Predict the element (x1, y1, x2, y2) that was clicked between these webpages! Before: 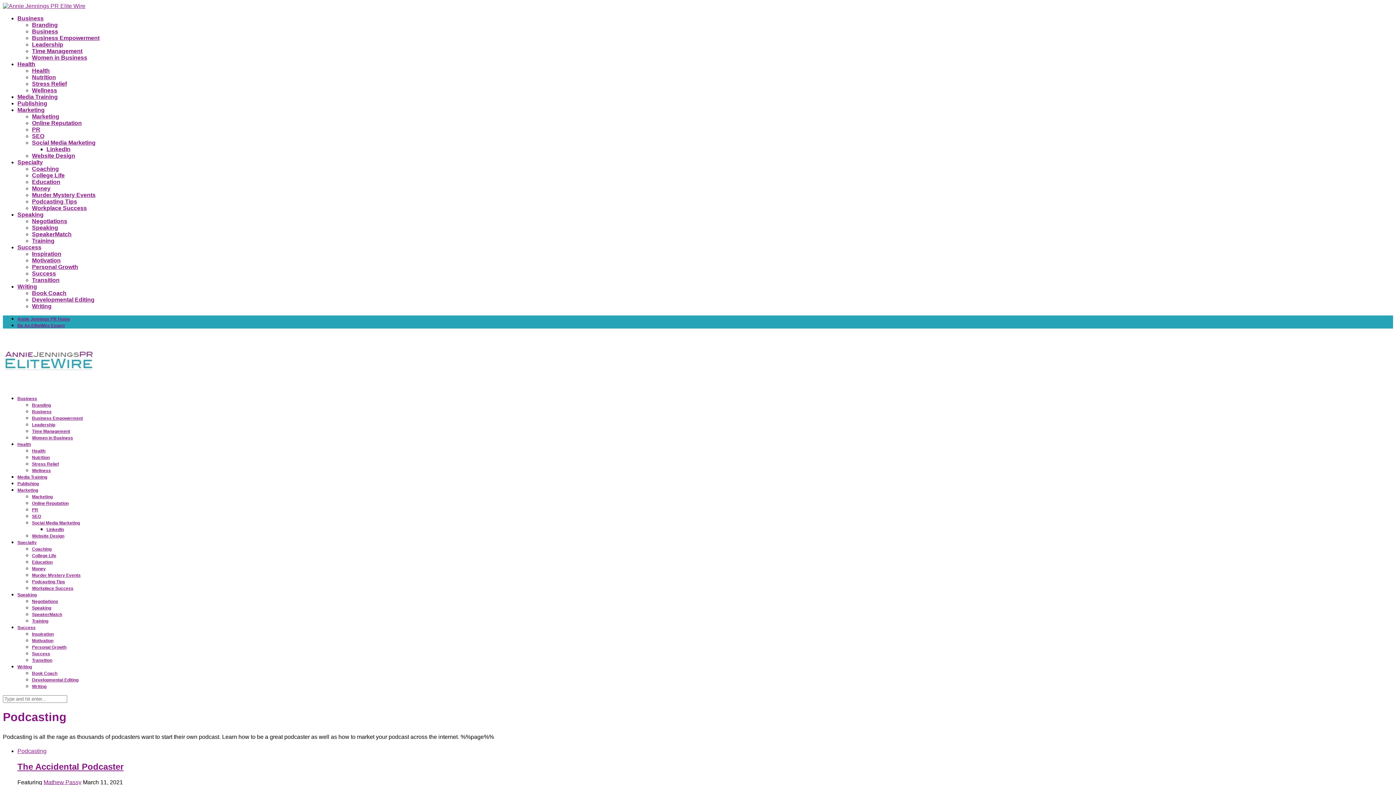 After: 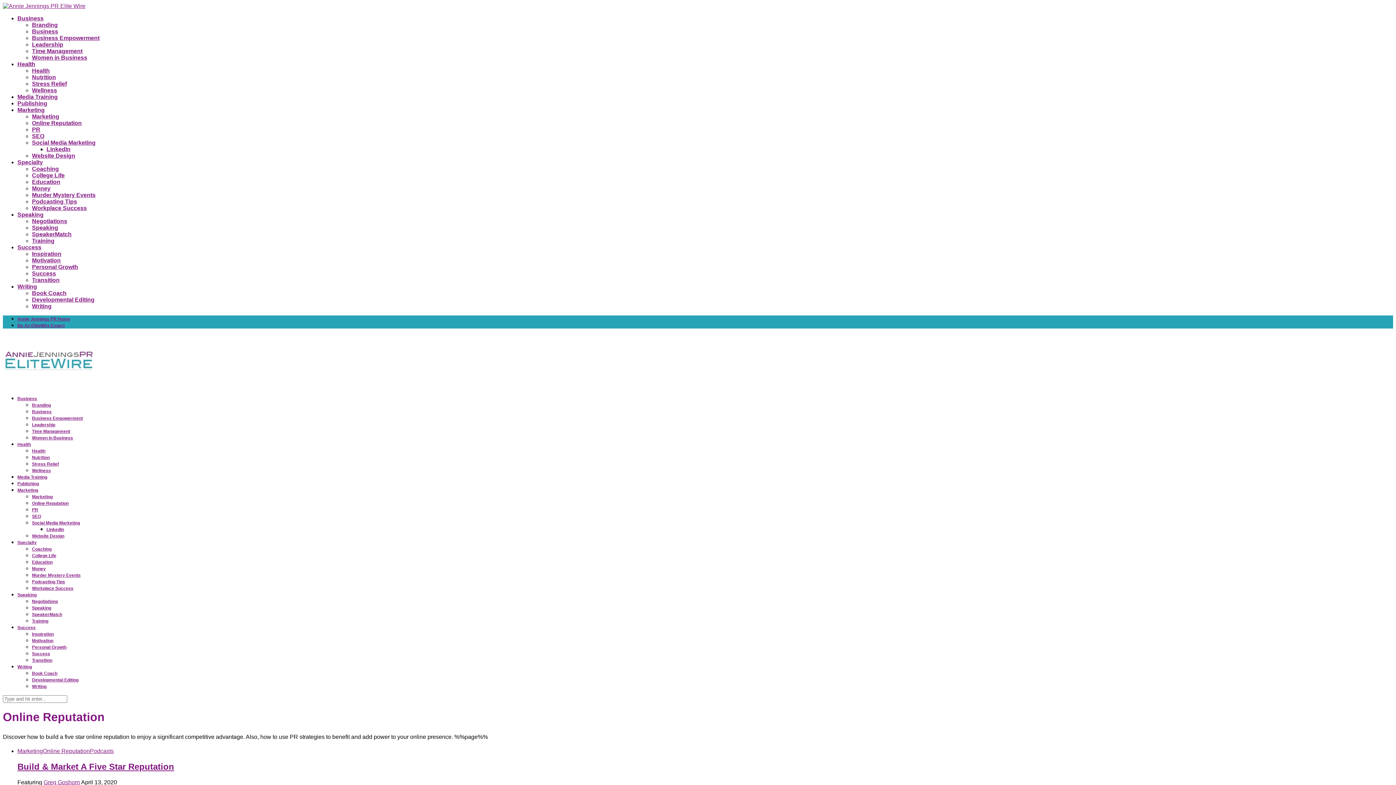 Action: label: Online Reputation bbox: (32, 501, 68, 506)